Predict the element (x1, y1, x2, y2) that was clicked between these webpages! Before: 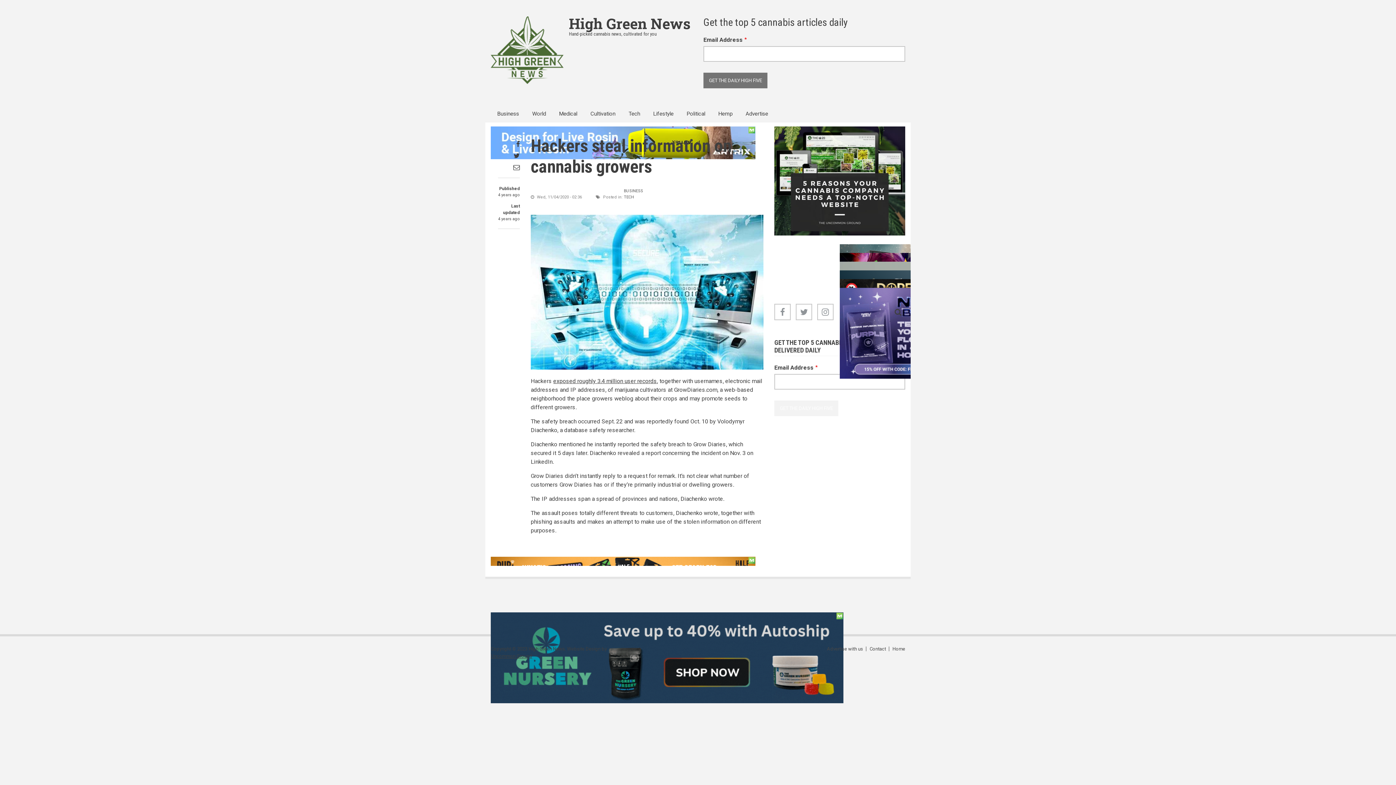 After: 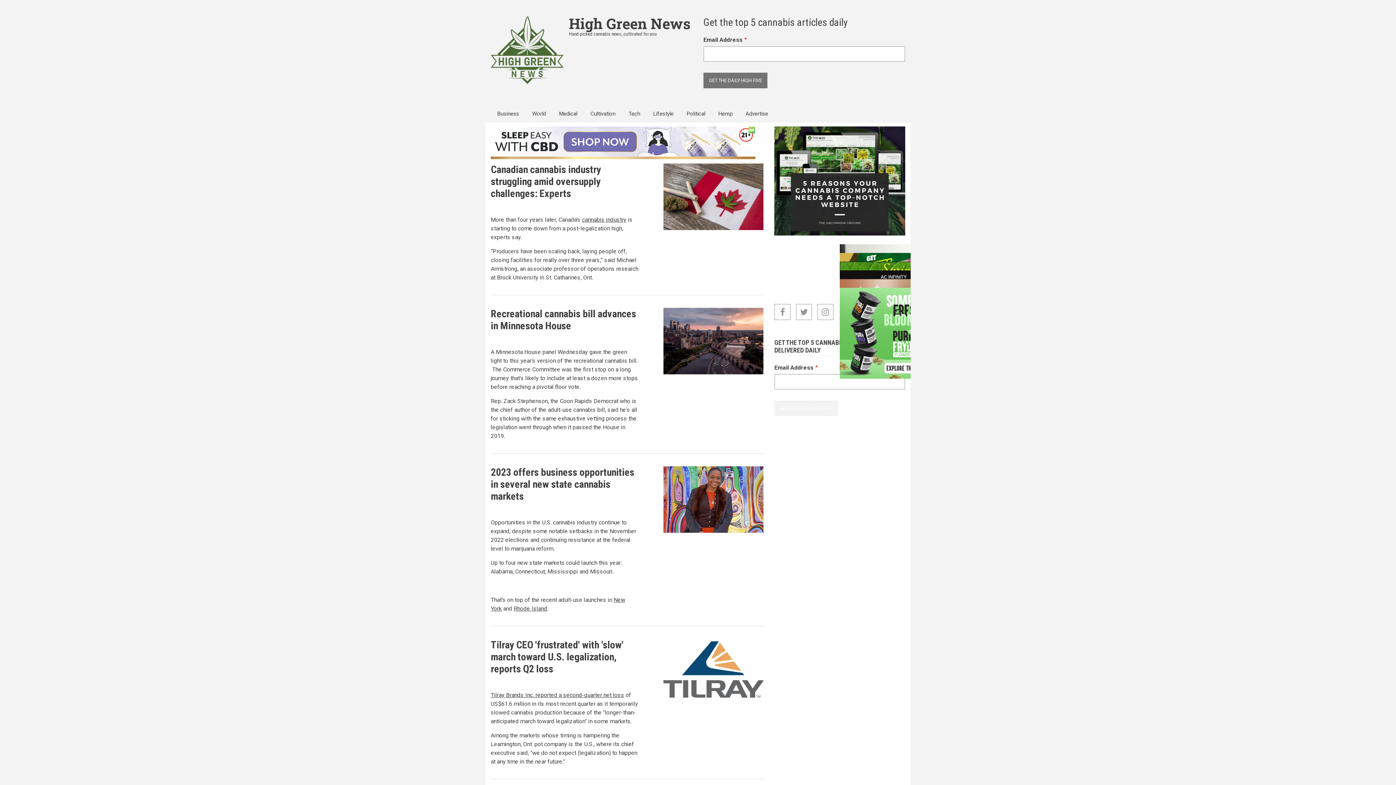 Action: bbox: (490, 105, 525, 122) label: Business